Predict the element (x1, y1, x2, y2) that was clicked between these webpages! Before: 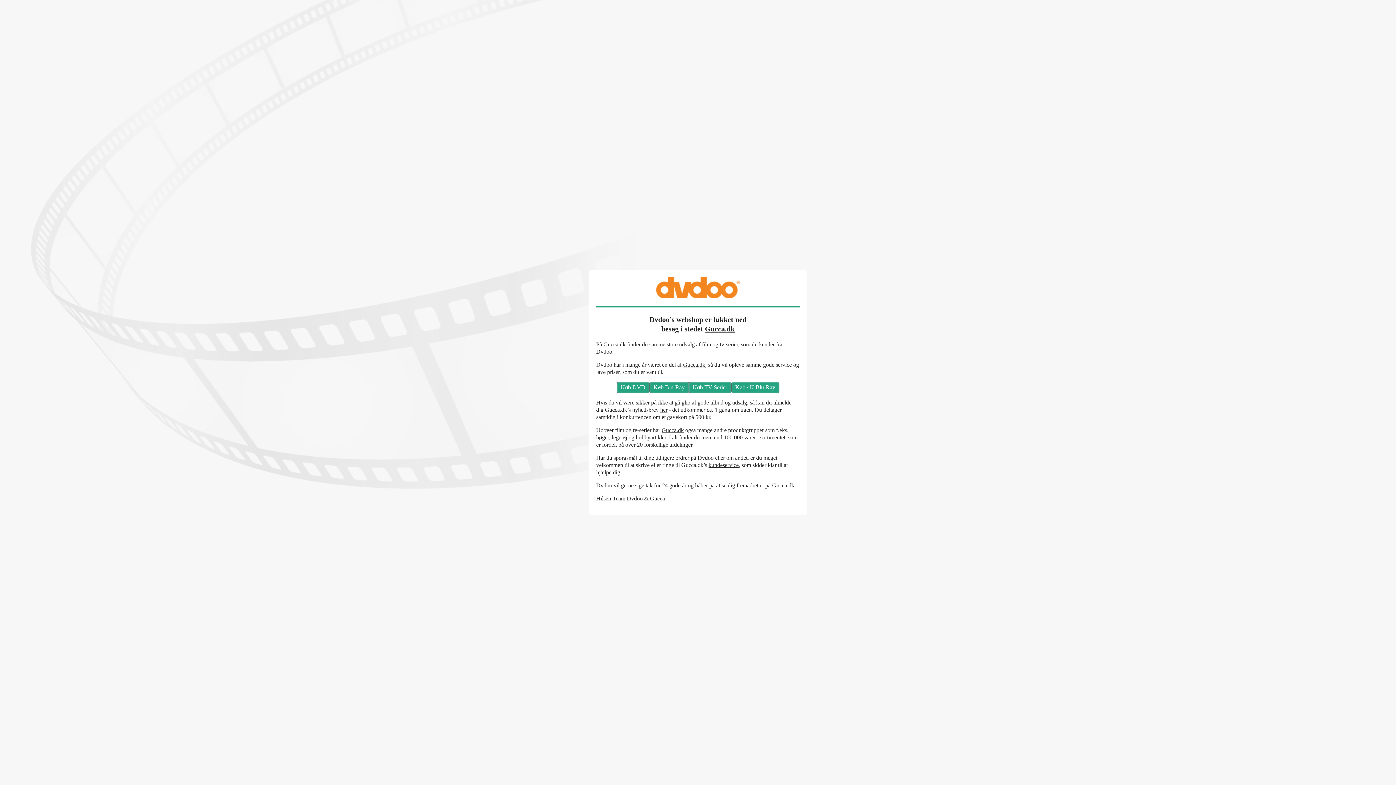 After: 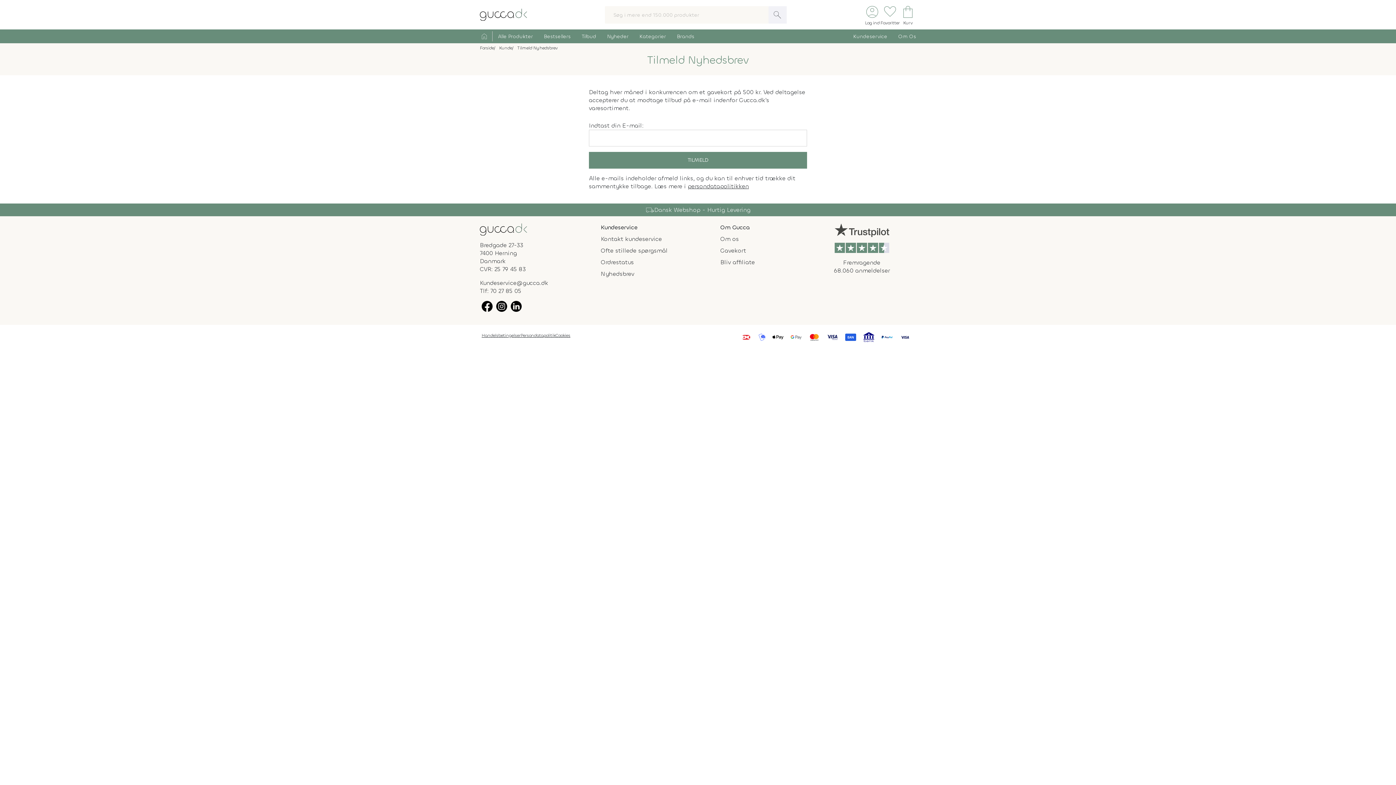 Action: label: her bbox: (660, 406, 667, 413)